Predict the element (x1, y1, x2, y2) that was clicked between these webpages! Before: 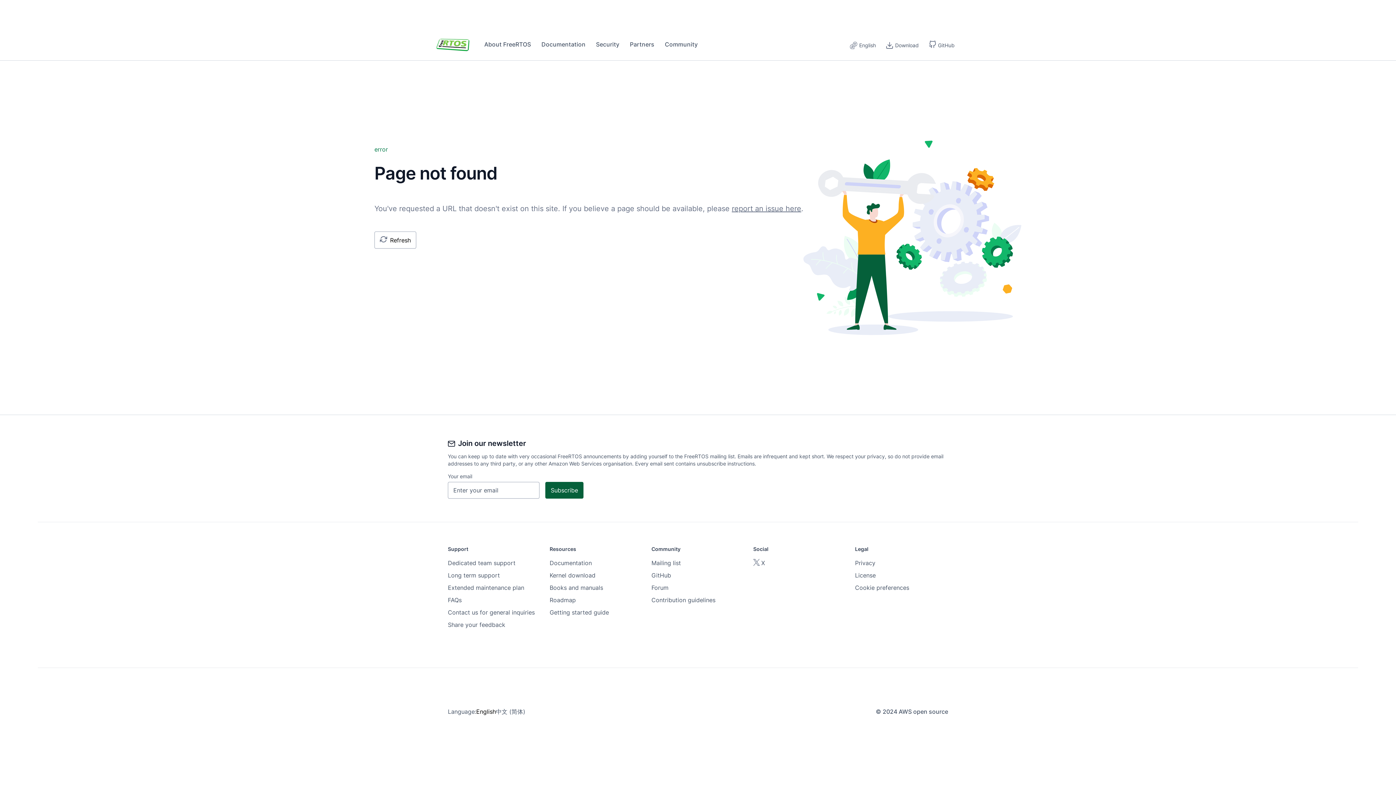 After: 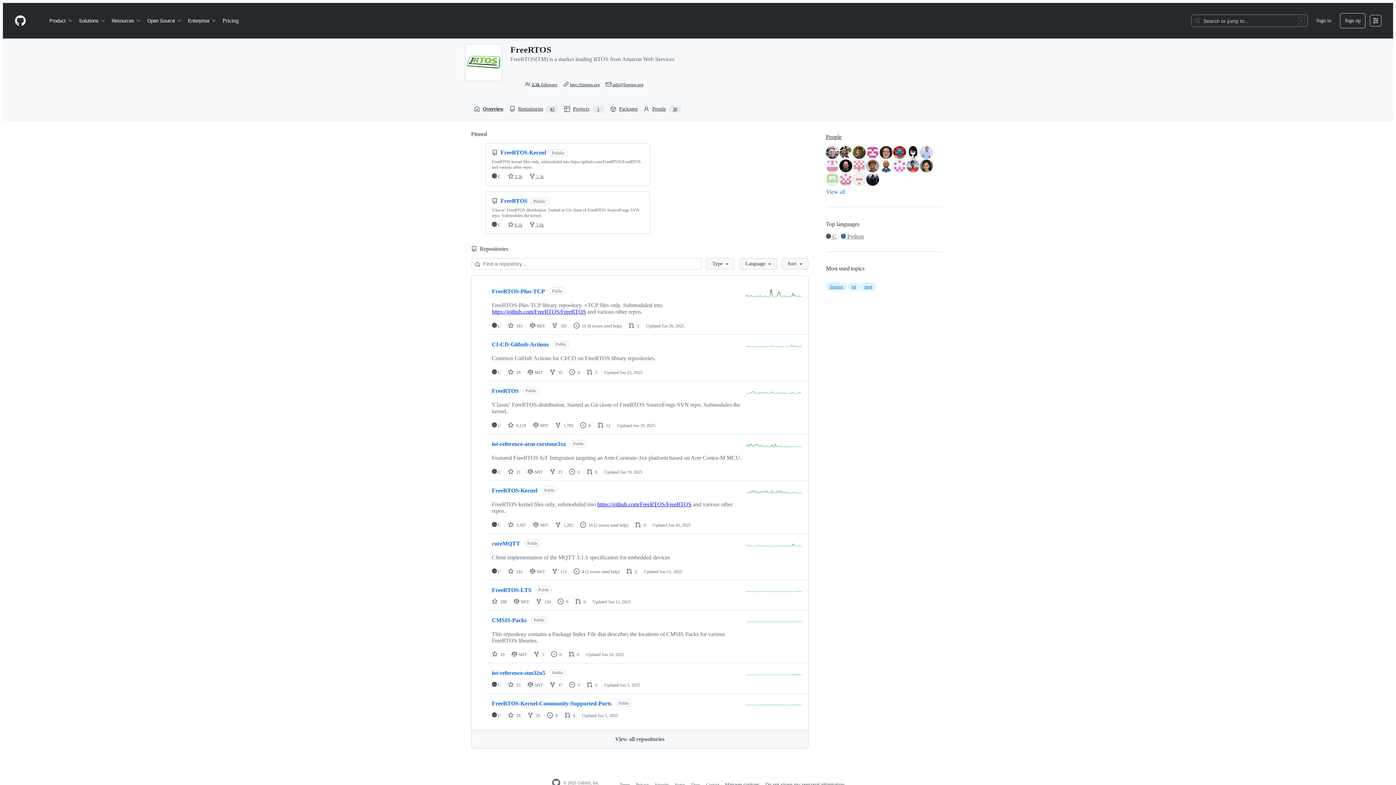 Action: bbox: (924, 34, 960, 54) label: GitHub